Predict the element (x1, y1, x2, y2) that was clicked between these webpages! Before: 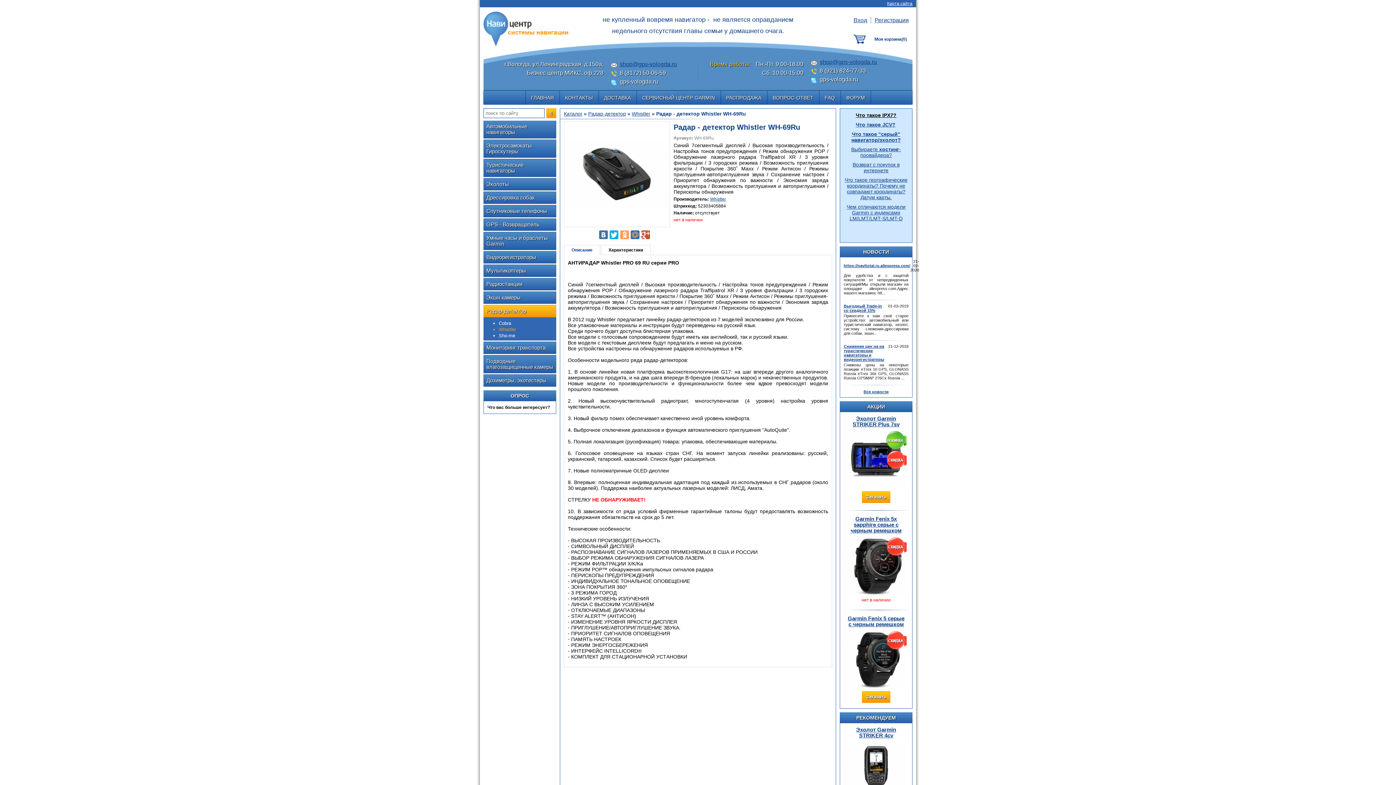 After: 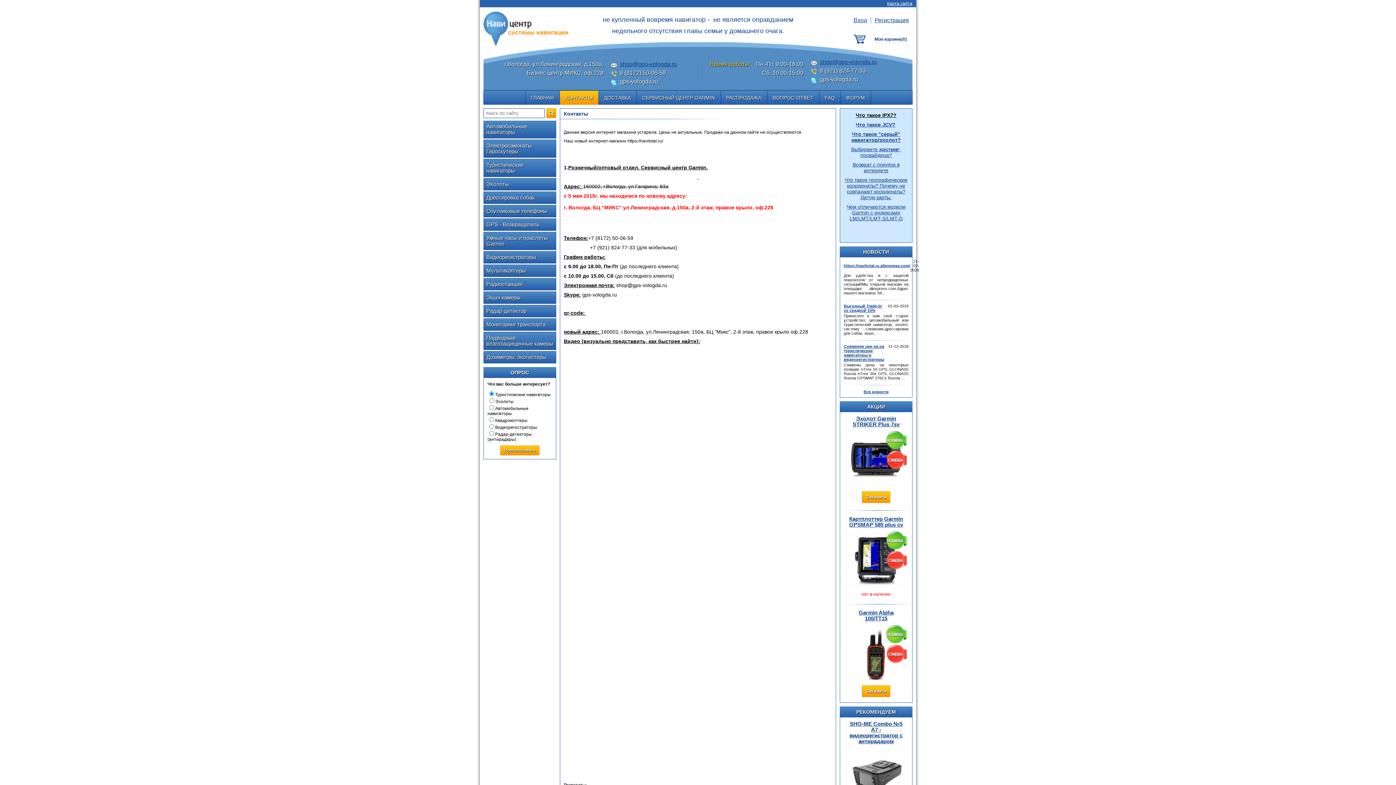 Action: label: КОНТАКТЫ bbox: (559, 90, 598, 104)